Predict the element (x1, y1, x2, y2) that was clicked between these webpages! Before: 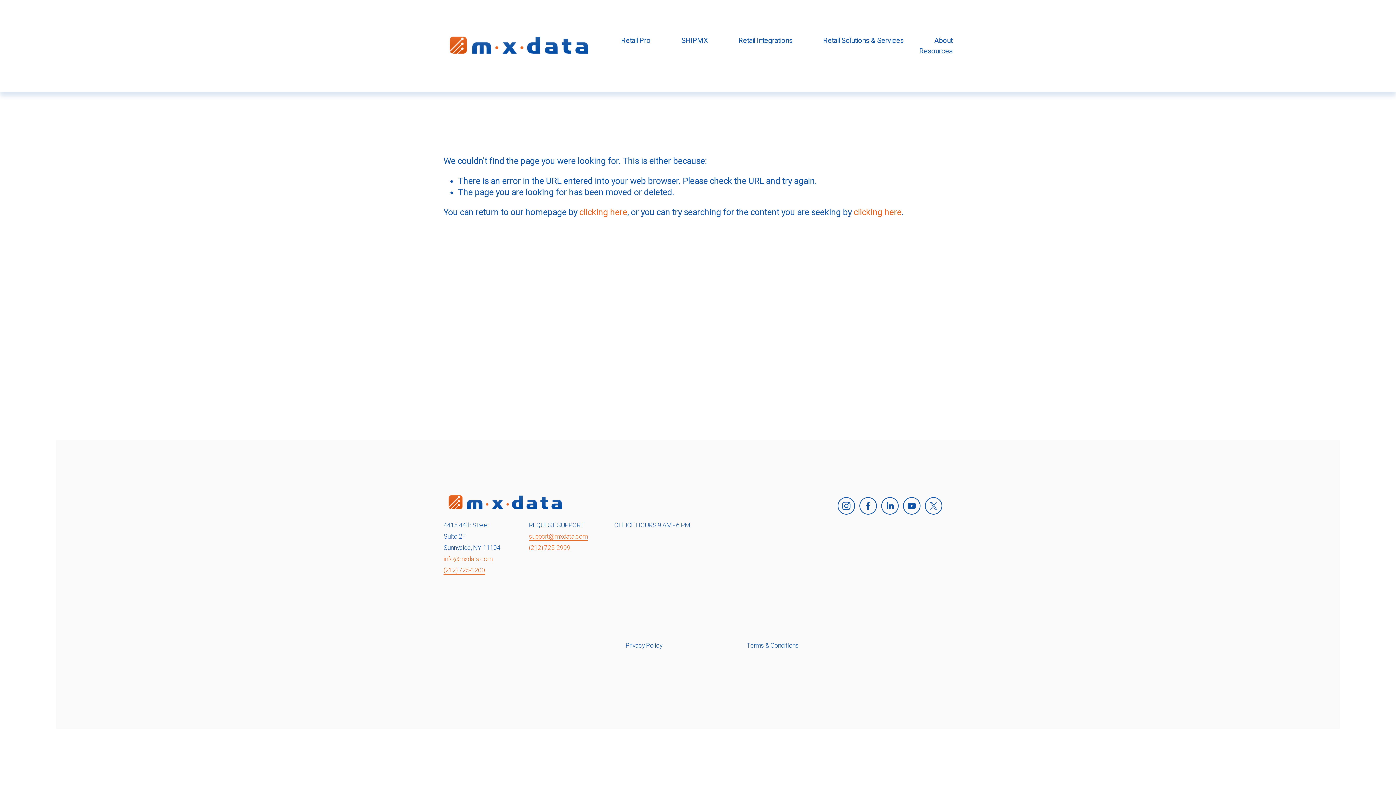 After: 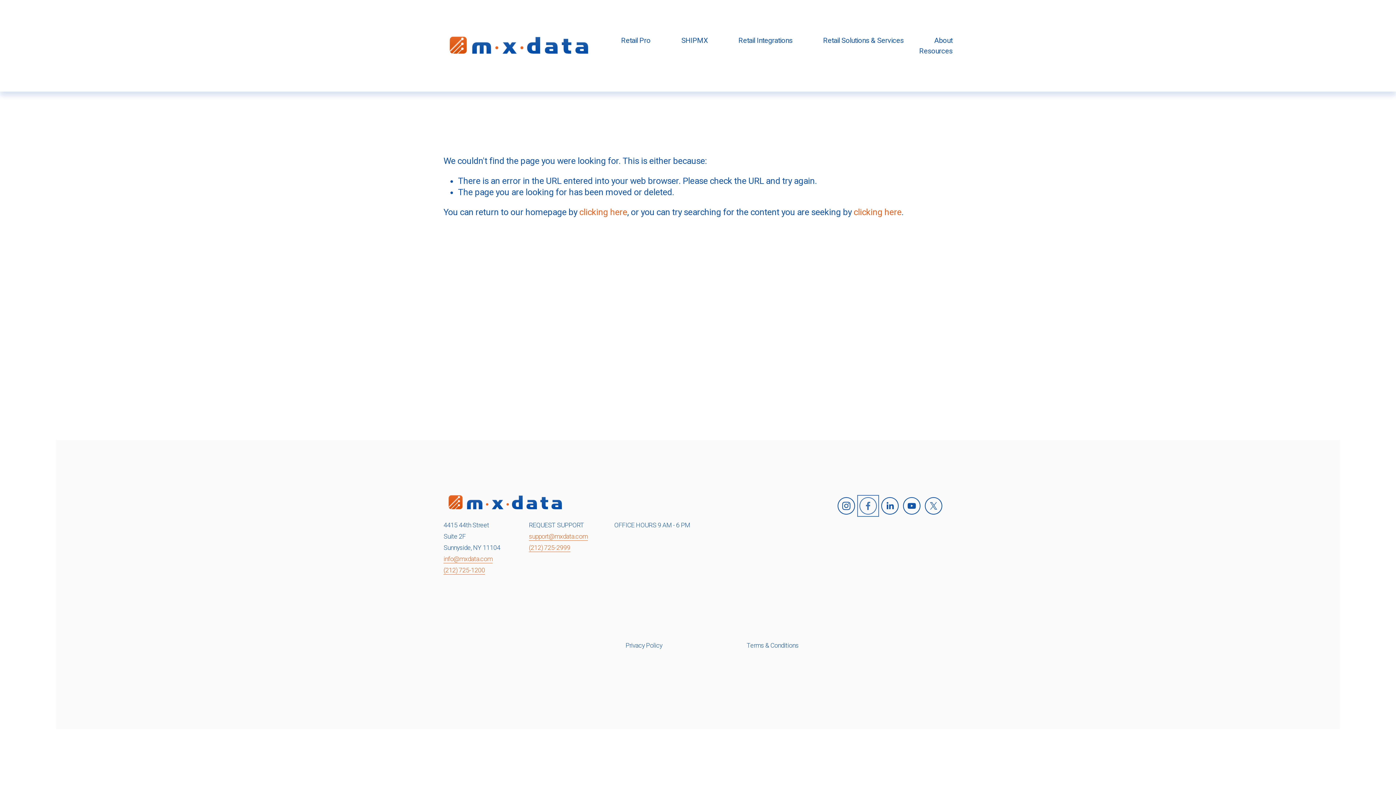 Action: label: Facebook bbox: (859, 497, 877, 514)